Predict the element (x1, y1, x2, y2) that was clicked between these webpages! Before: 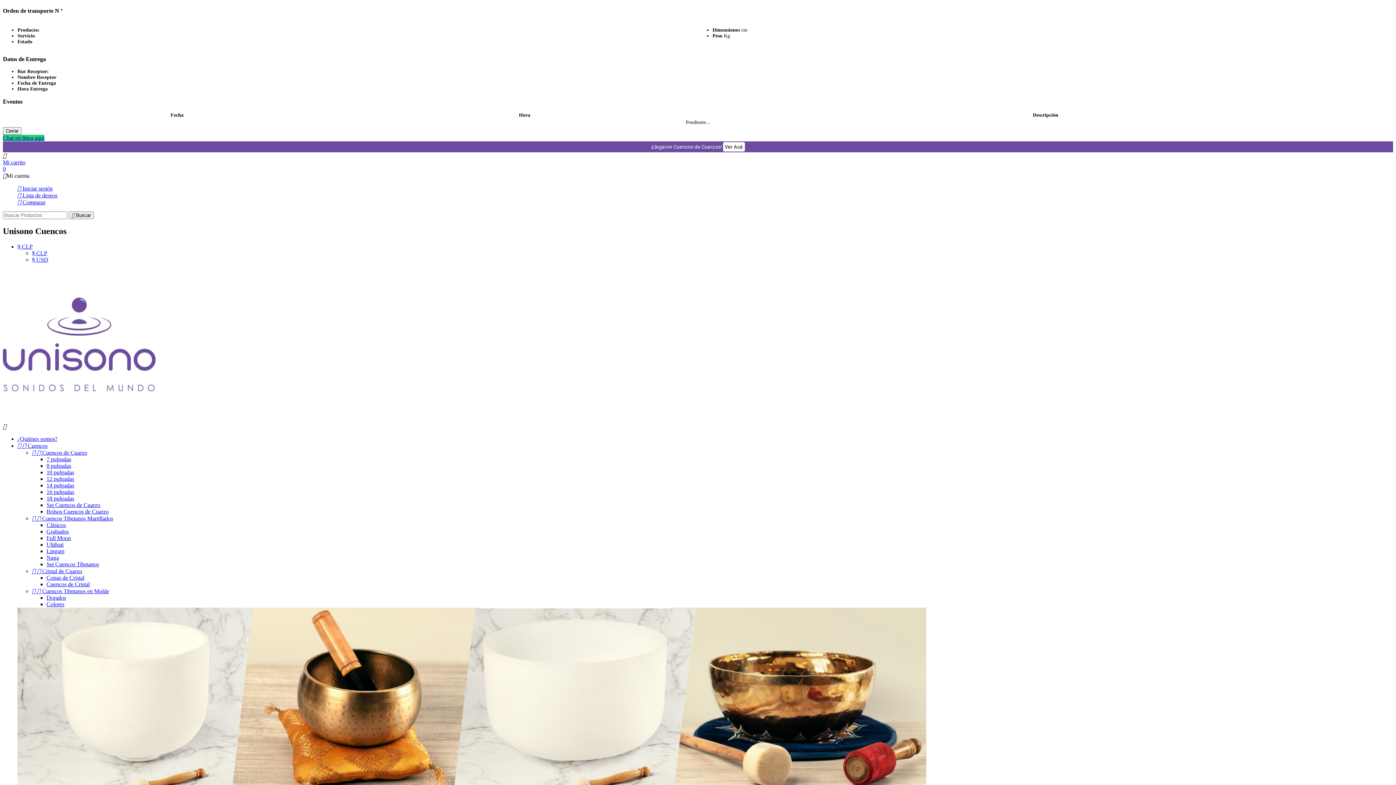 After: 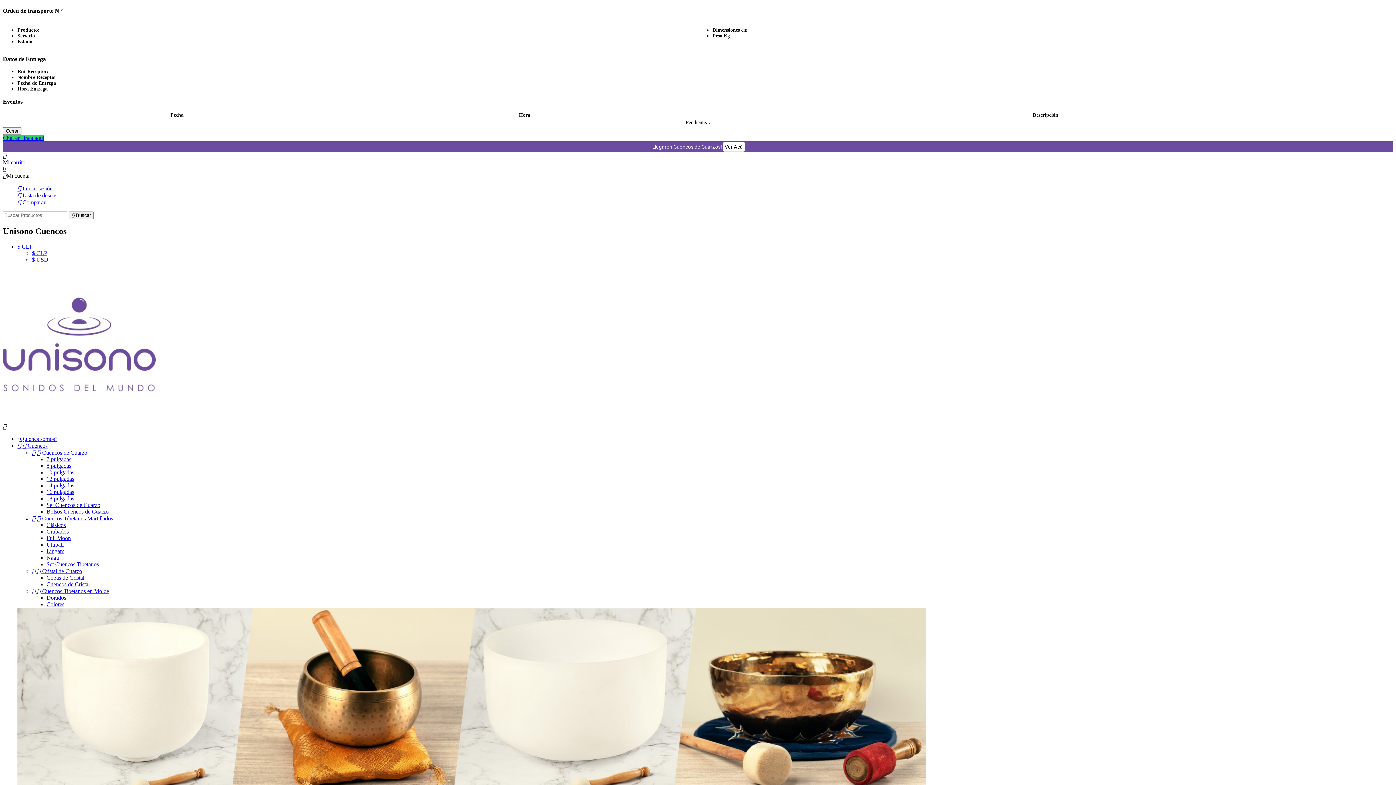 Action: bbox: (2, 134, 1393, 141) label: Chat en línea aquí